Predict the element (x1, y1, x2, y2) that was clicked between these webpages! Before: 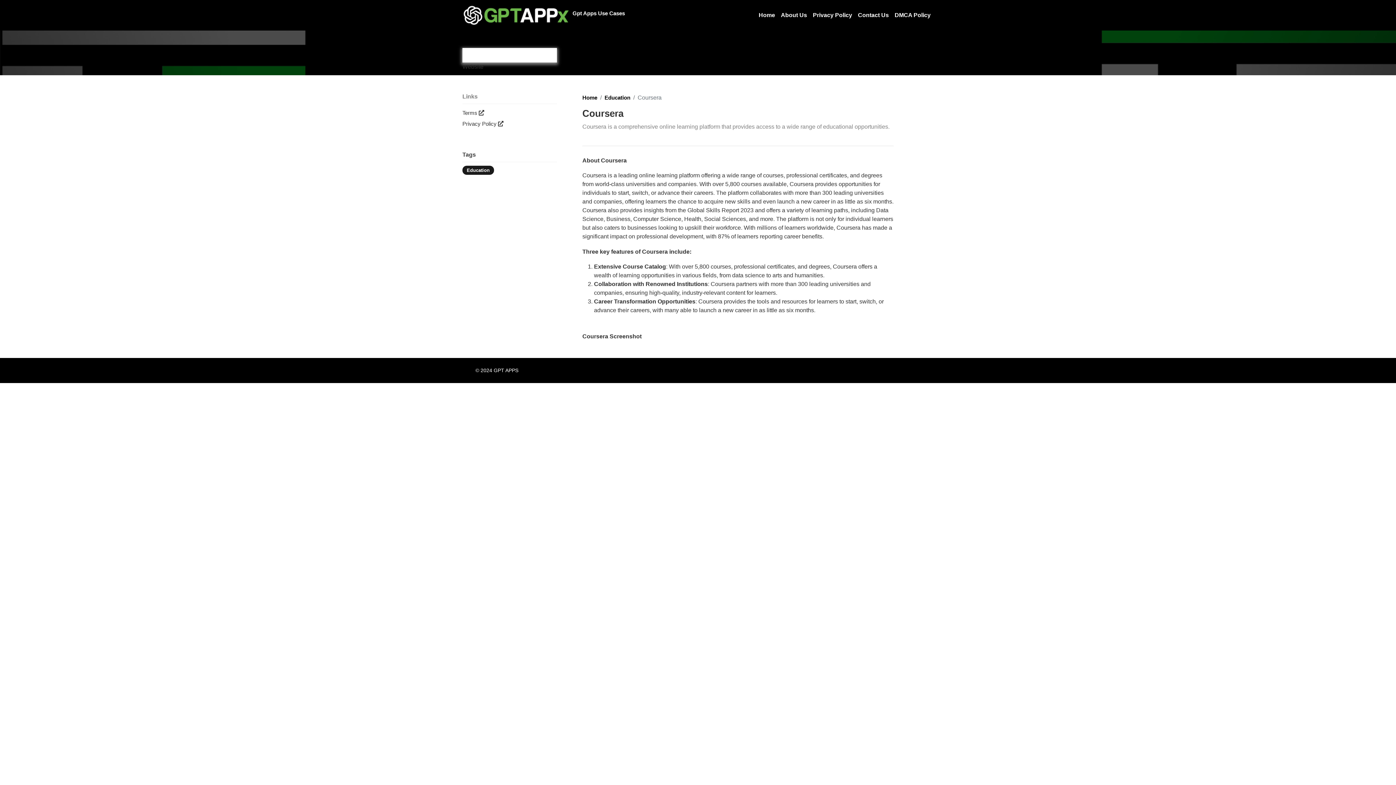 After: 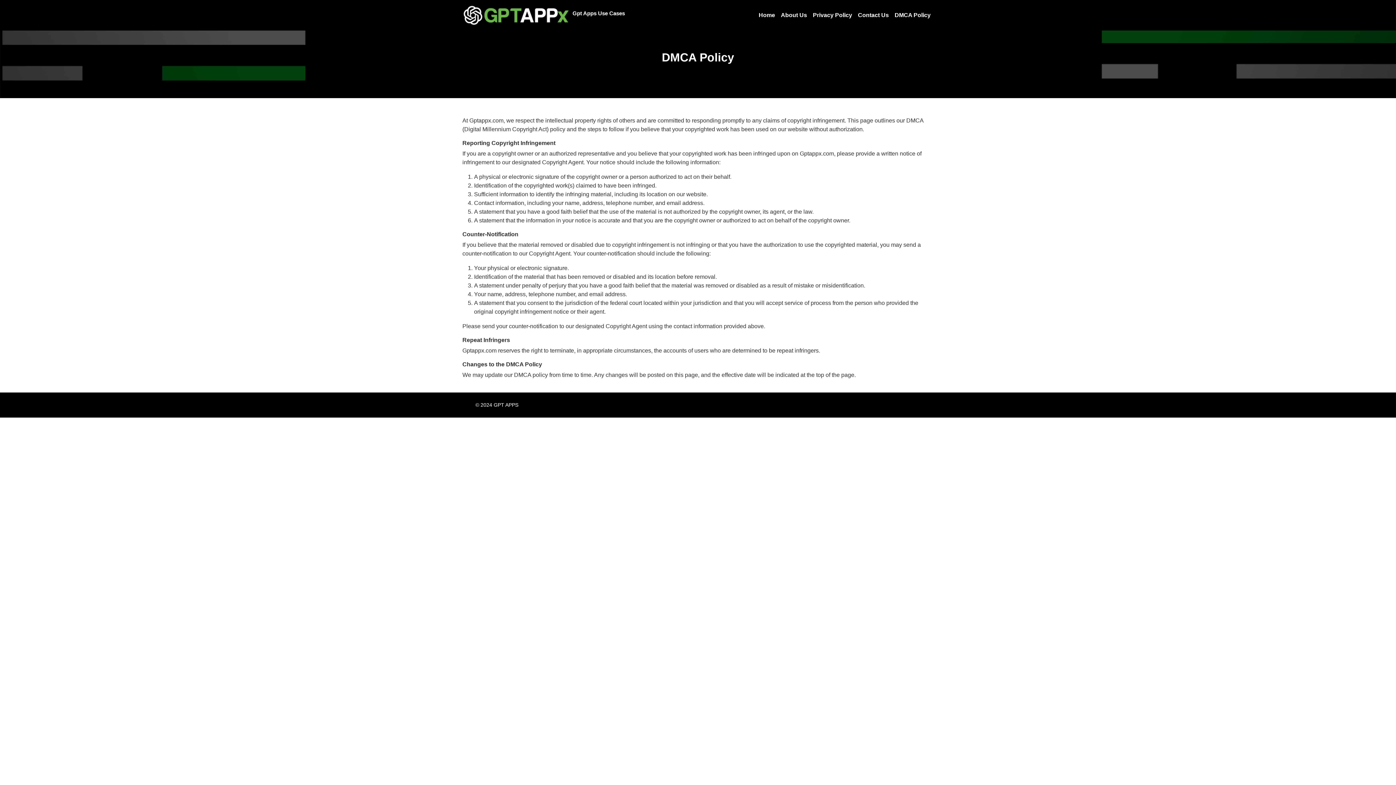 Action: bbox: (892, 8, 933, 22) label: DMCA Policy